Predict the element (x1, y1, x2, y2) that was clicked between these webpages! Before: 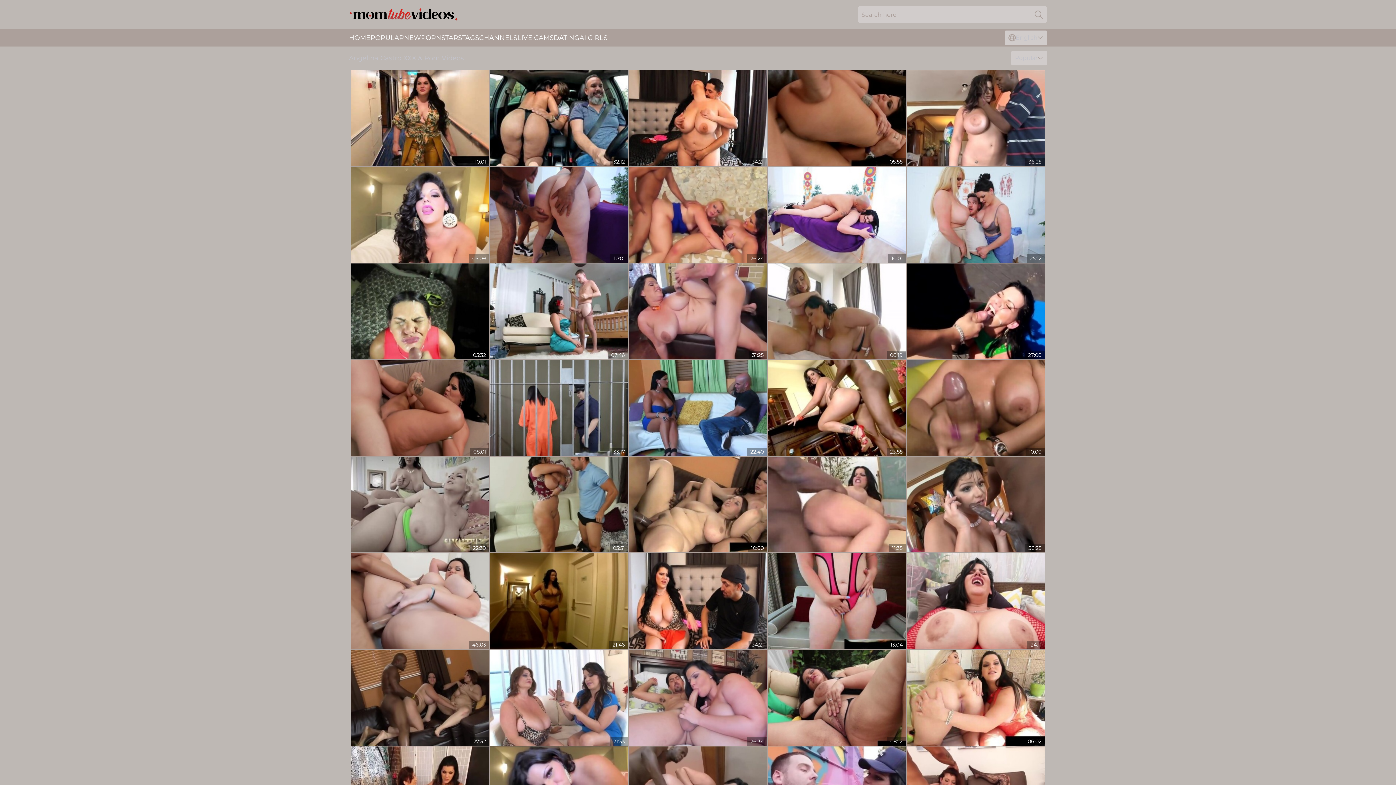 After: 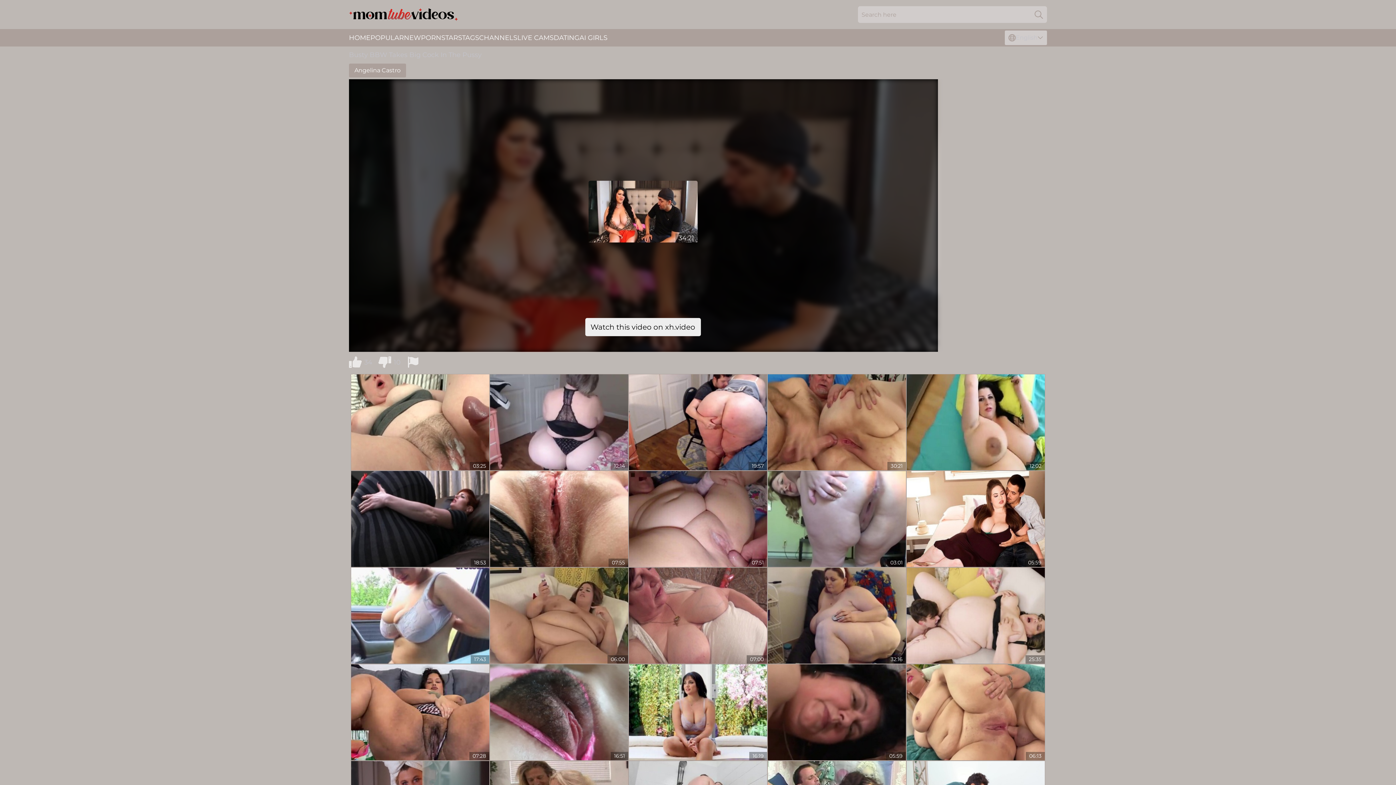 Action: bbox: (629, 553, 767, 649)